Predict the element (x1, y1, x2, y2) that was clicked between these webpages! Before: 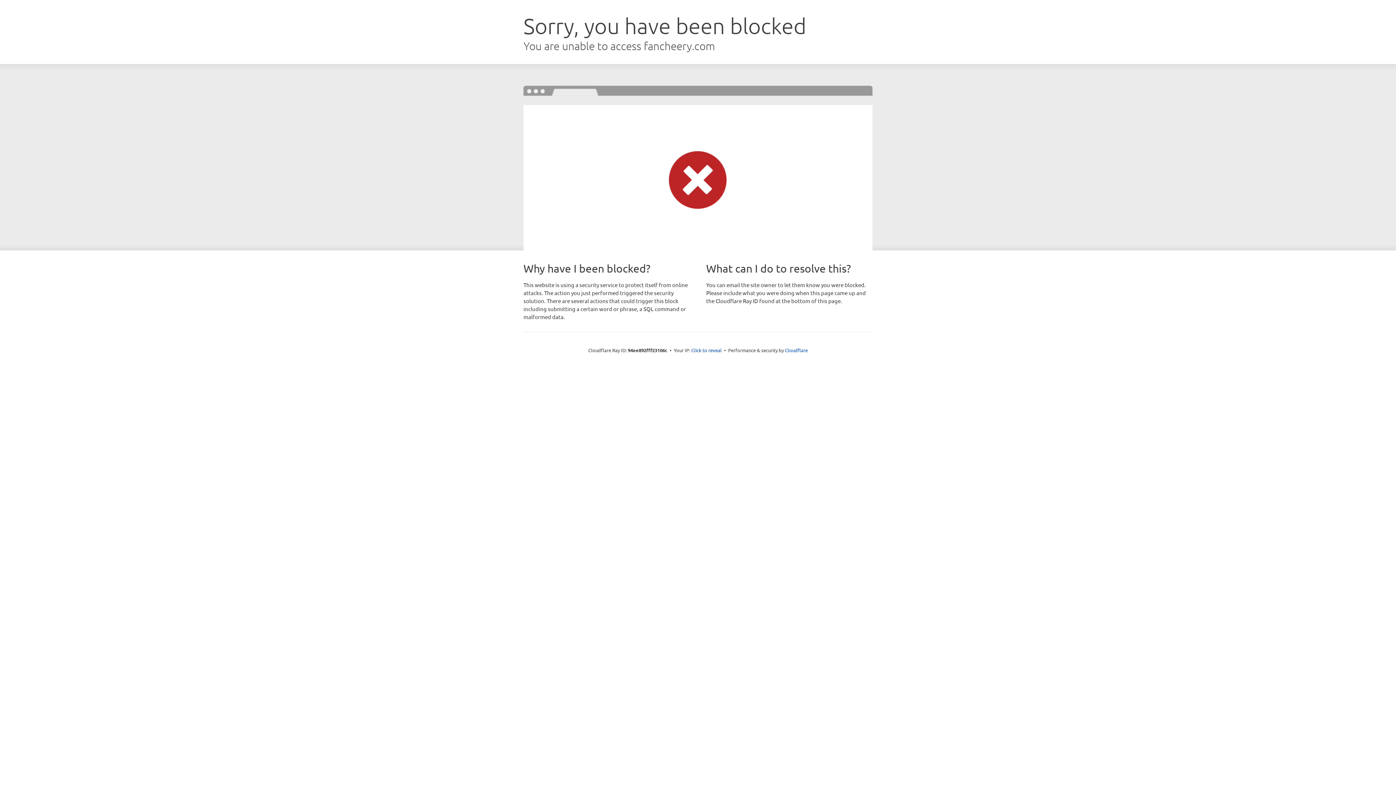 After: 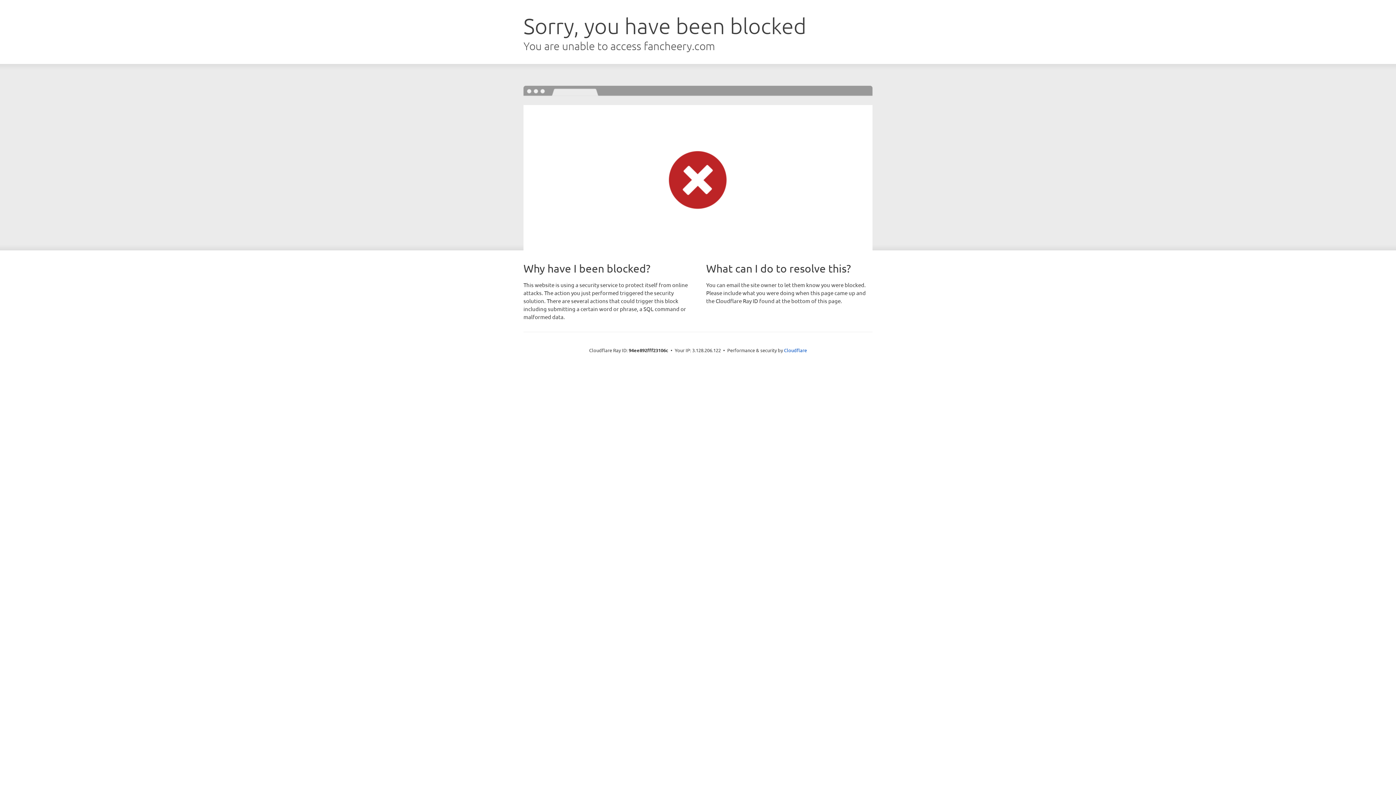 Action: bbox: (691, 346, 722, 353) label: Click to reveal